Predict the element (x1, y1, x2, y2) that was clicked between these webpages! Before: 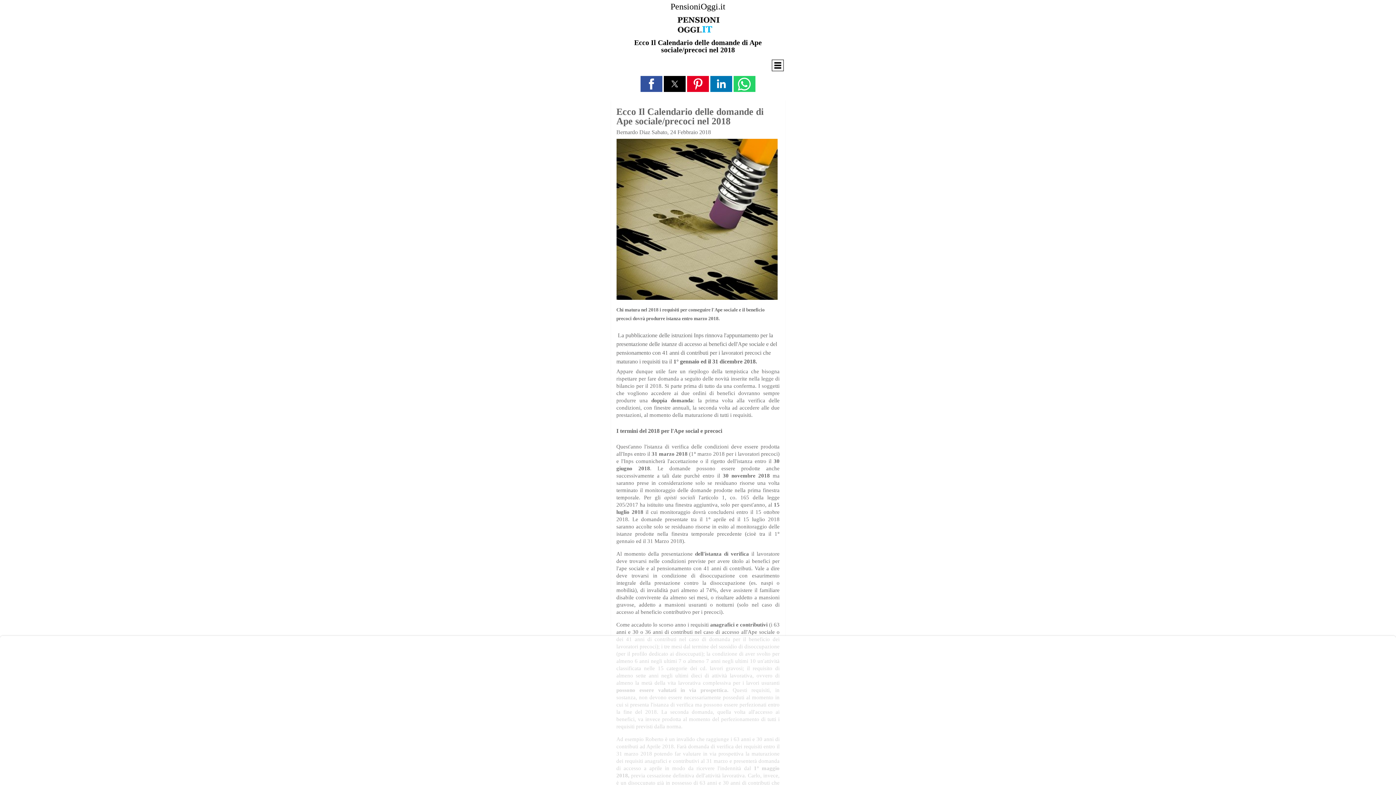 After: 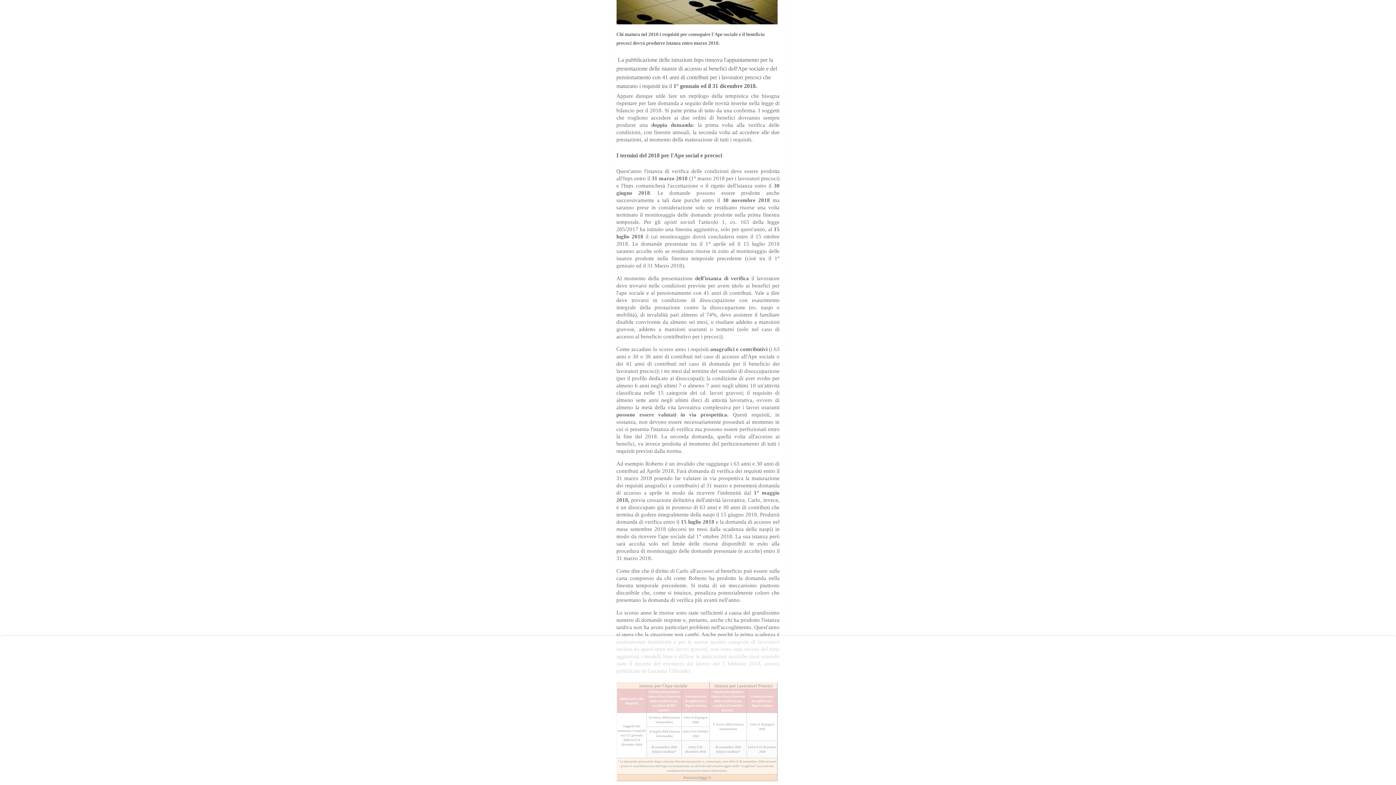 Action: bbox: (710, 665, 742, 671) label: lavori gravosi